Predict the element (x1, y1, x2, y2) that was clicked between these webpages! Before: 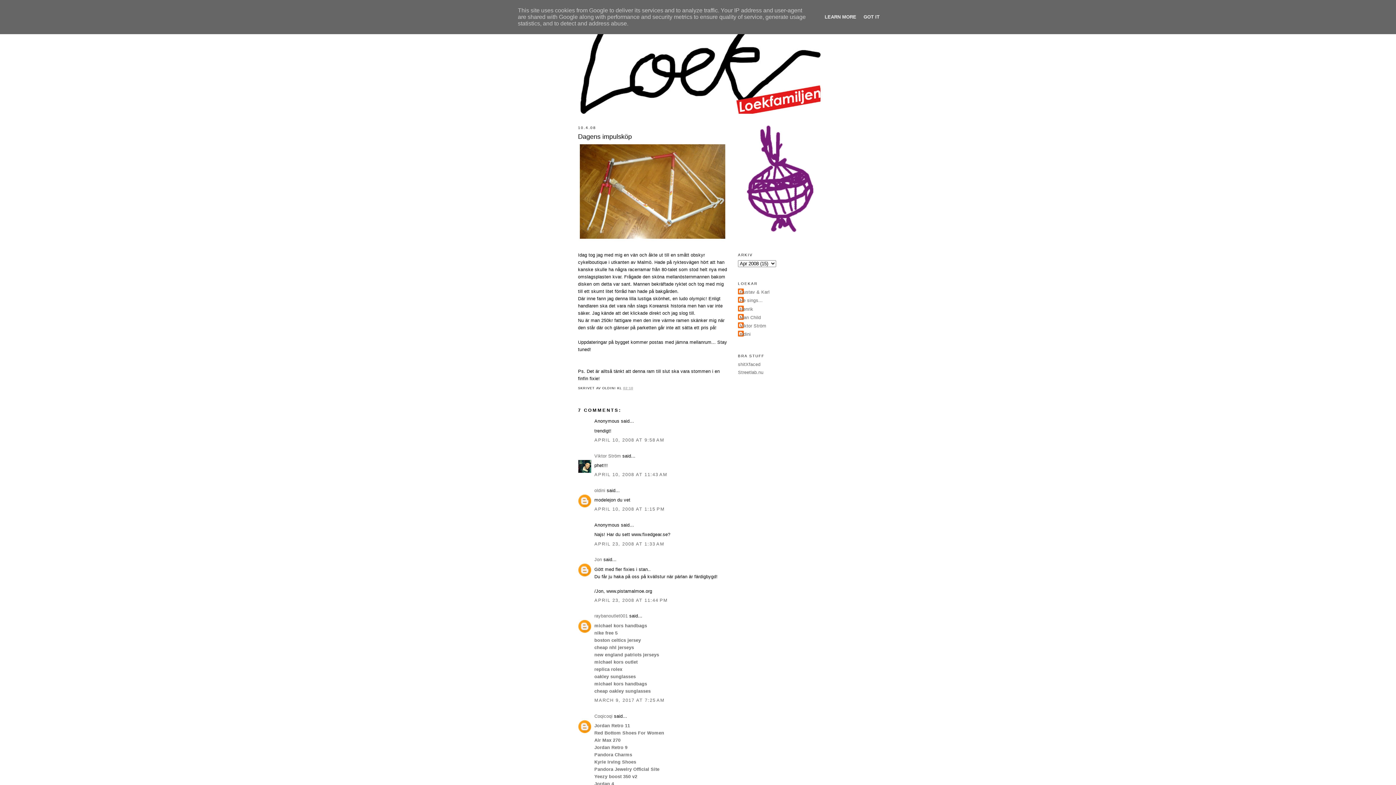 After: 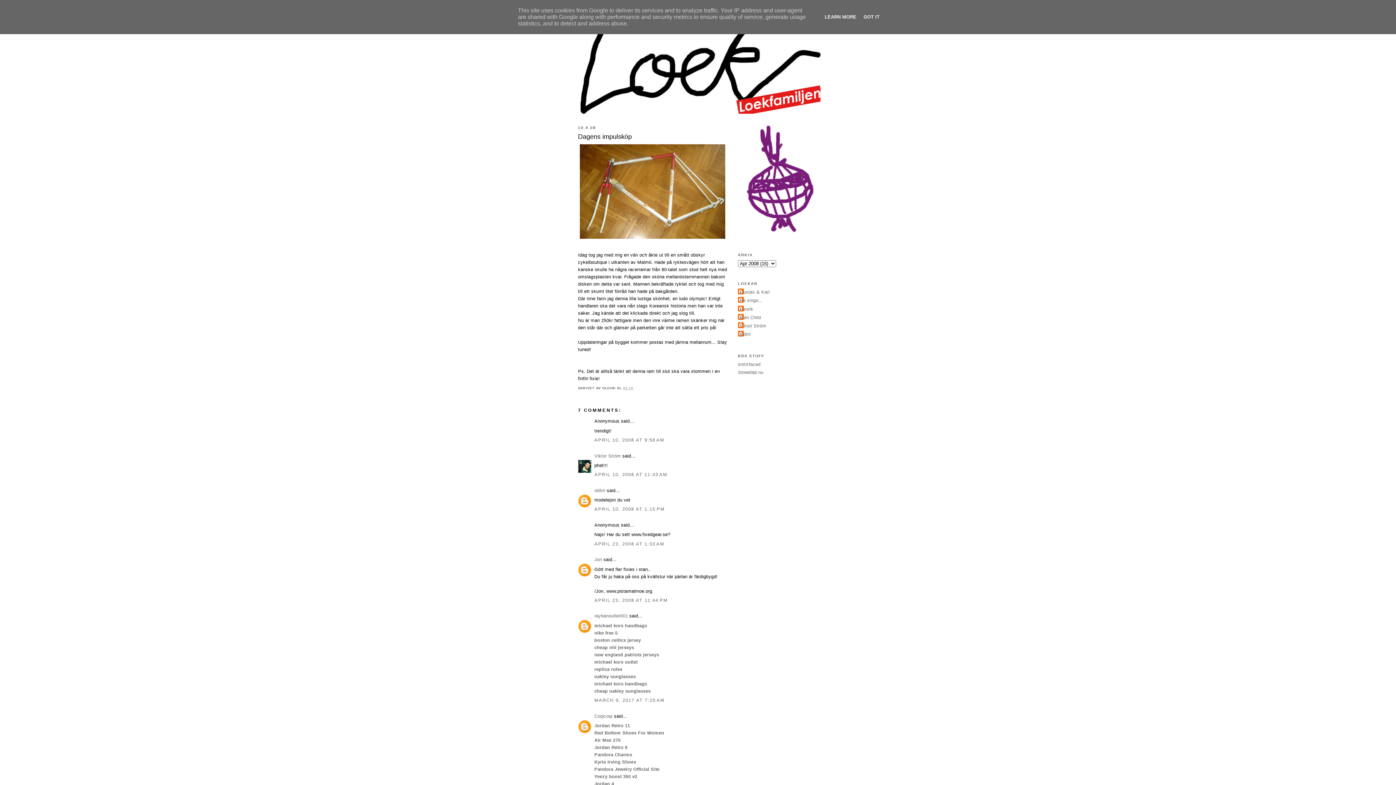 Action: label: 02:10 bbox: (623, 386, 633, 390)